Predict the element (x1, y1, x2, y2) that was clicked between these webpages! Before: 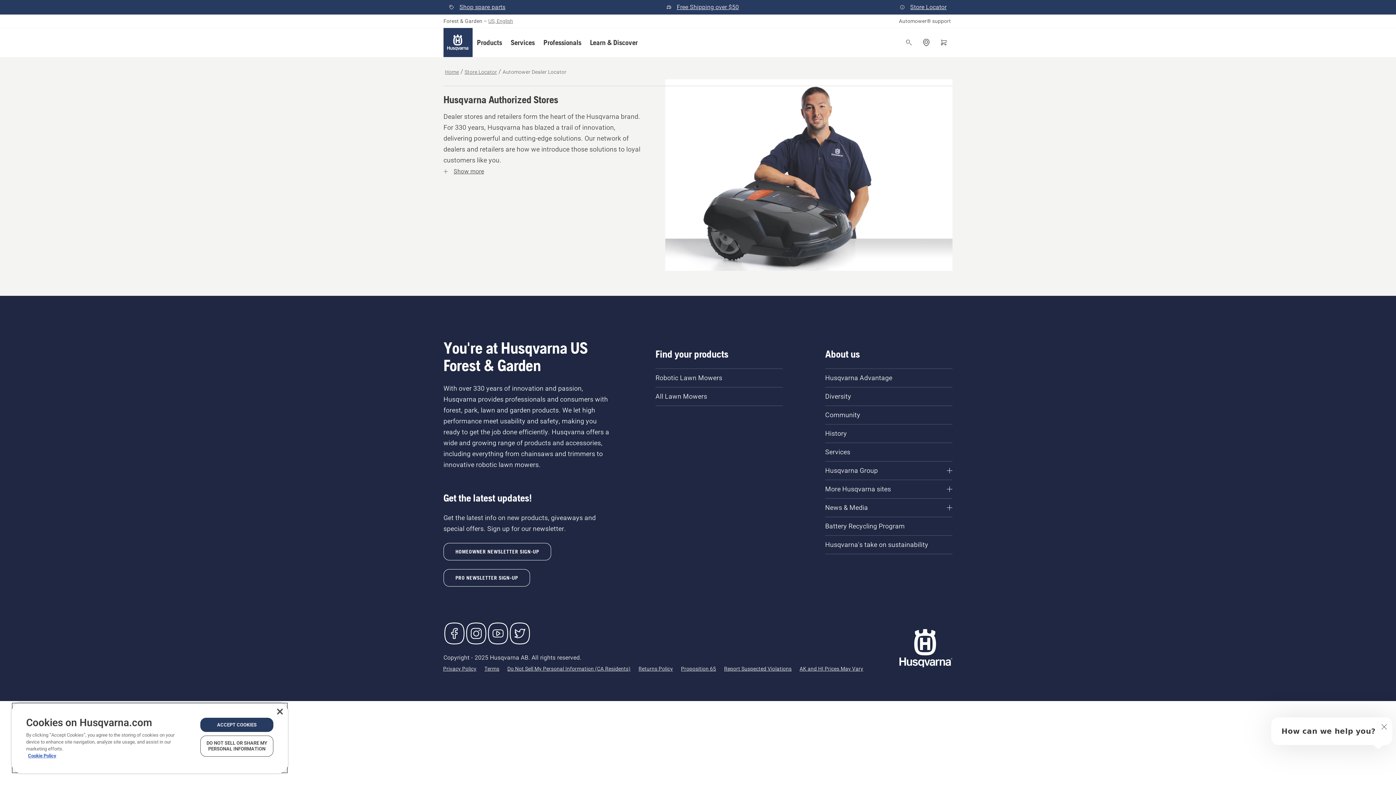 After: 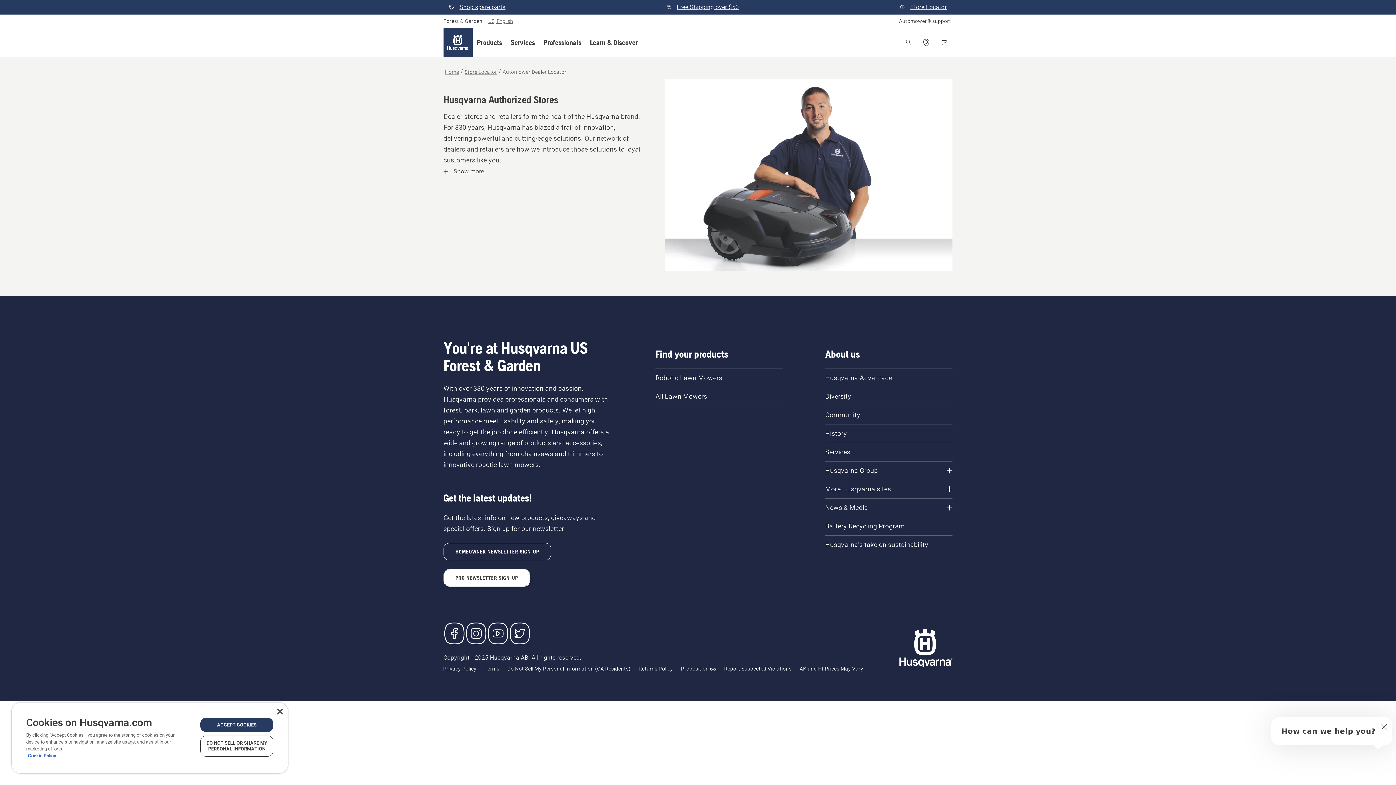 Action: label: PRO NEWSLETTER SIGN-UP bbox: (443, 569, 530, 586)